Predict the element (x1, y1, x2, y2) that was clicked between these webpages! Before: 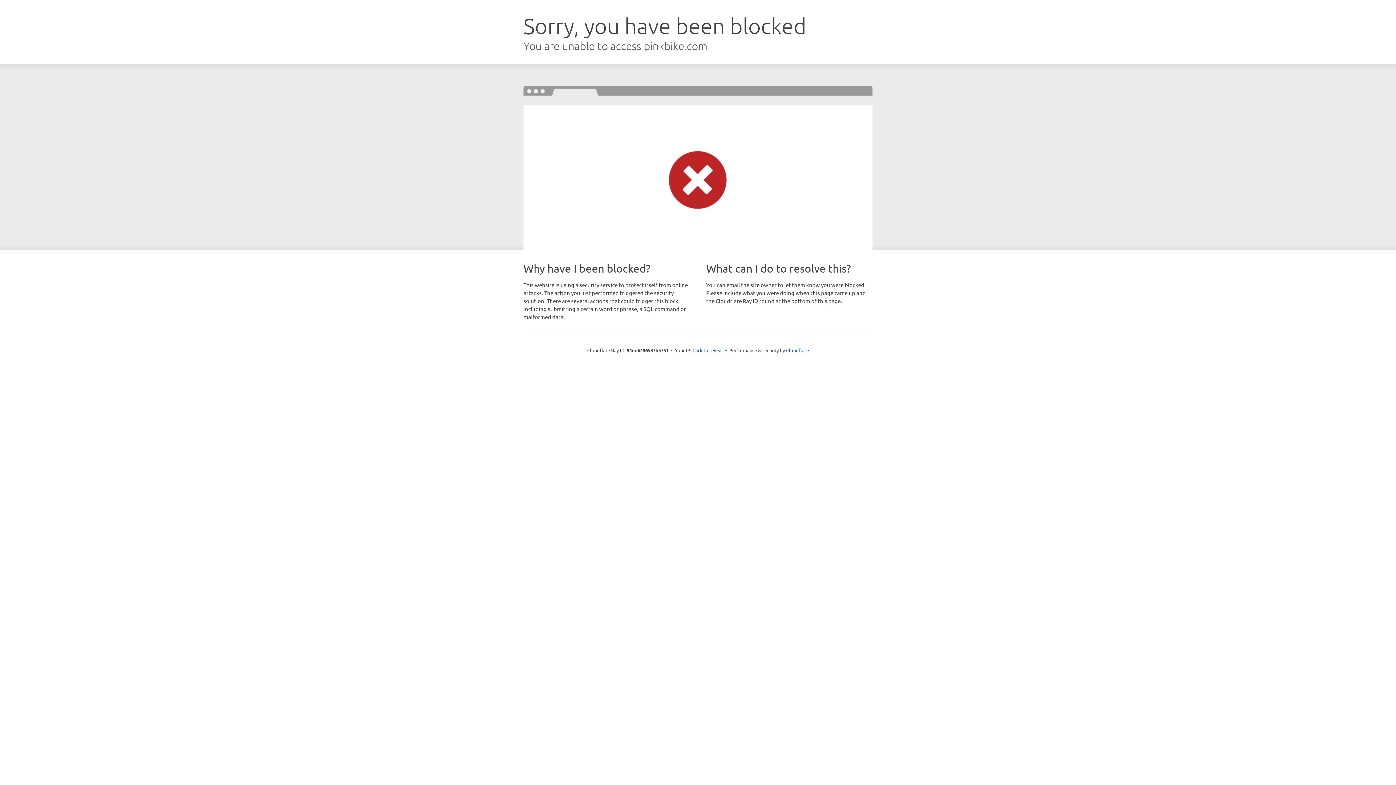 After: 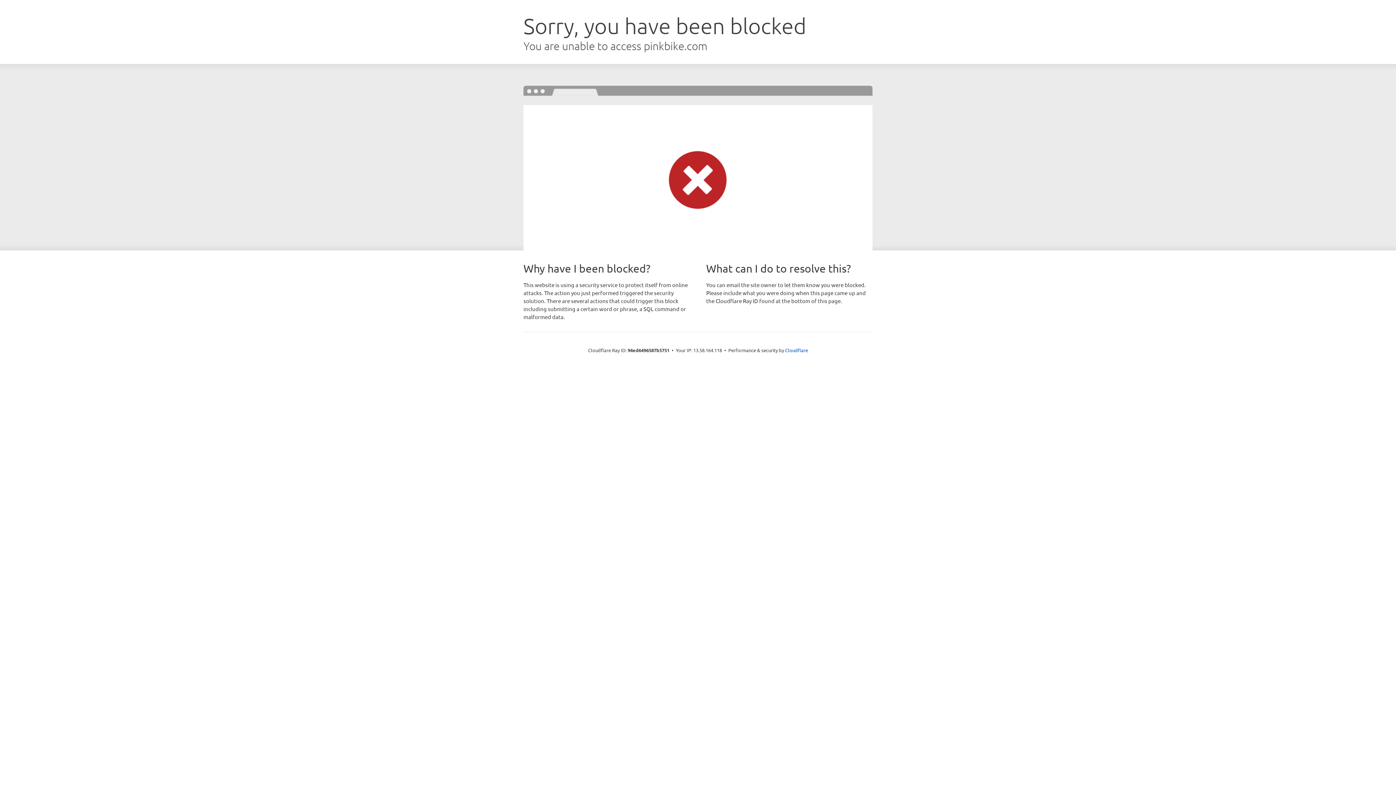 Action: label: Click to reveal bbox: (692, 346, 723, 353)